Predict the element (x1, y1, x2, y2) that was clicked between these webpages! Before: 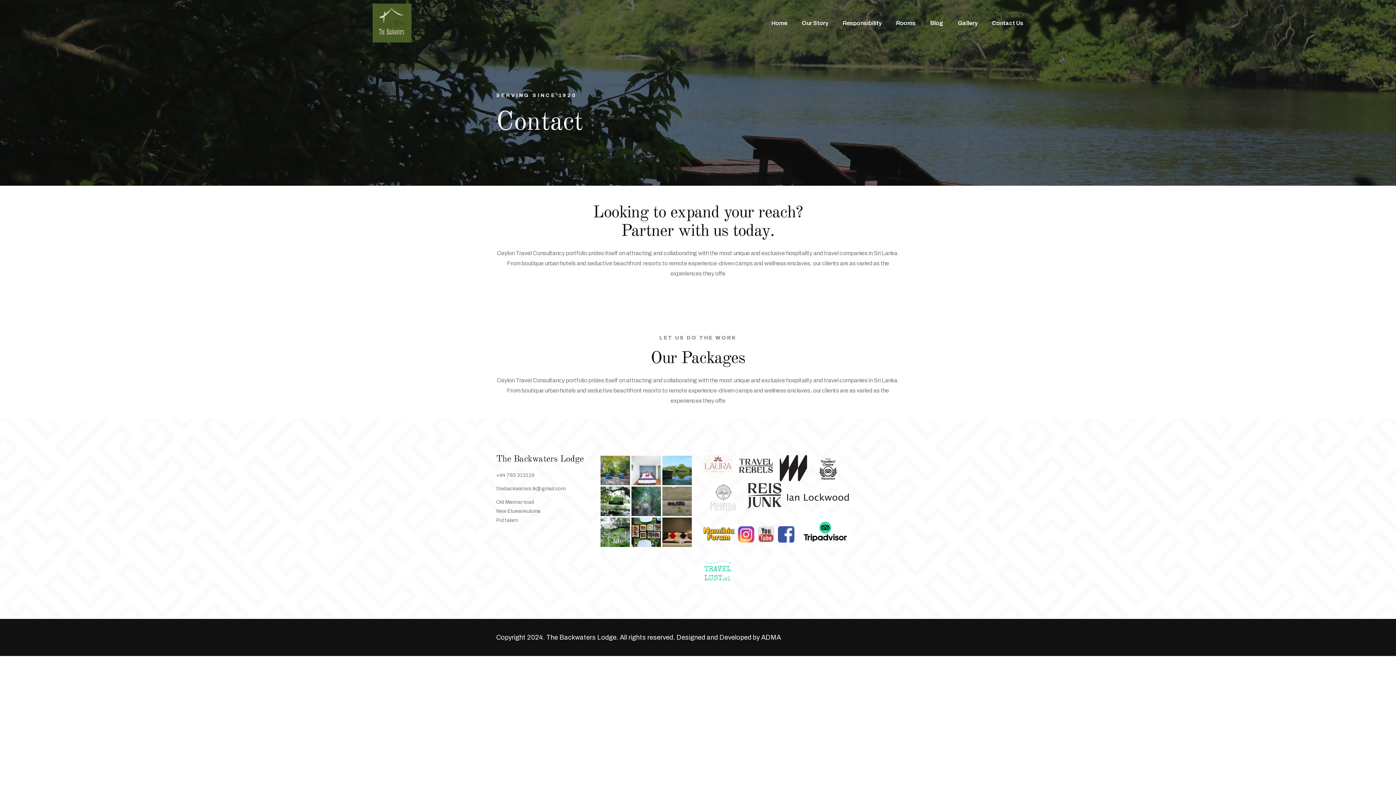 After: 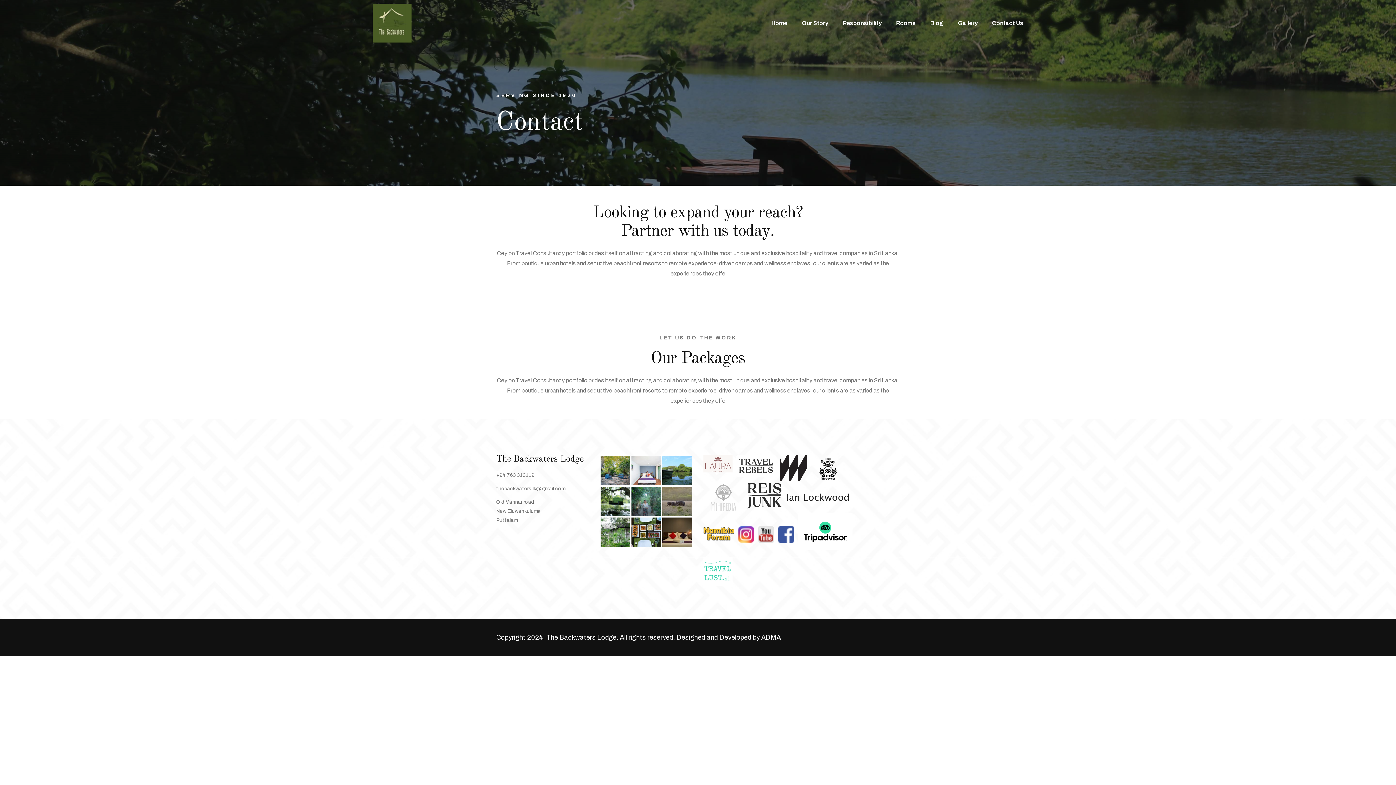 Action: bbox: (703, 531, 738, 536)